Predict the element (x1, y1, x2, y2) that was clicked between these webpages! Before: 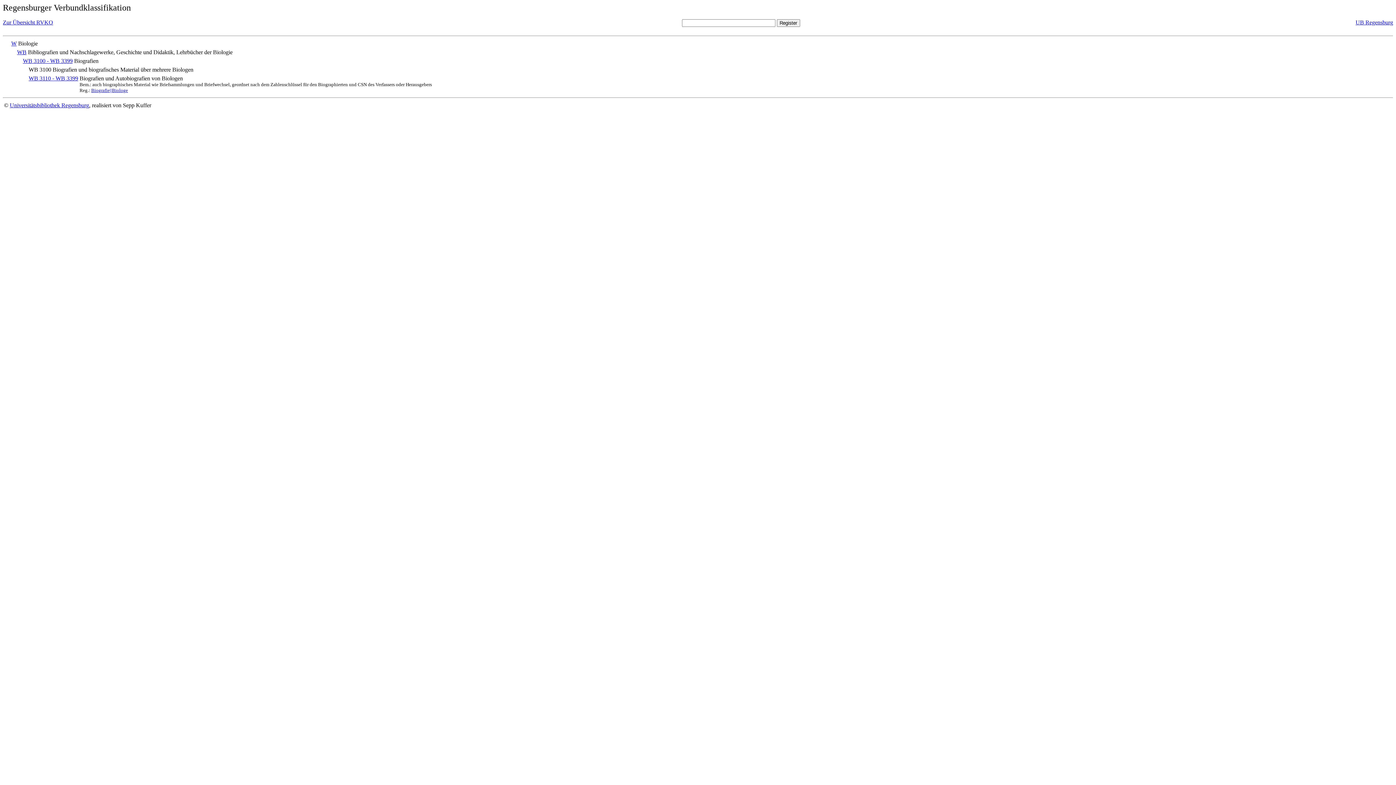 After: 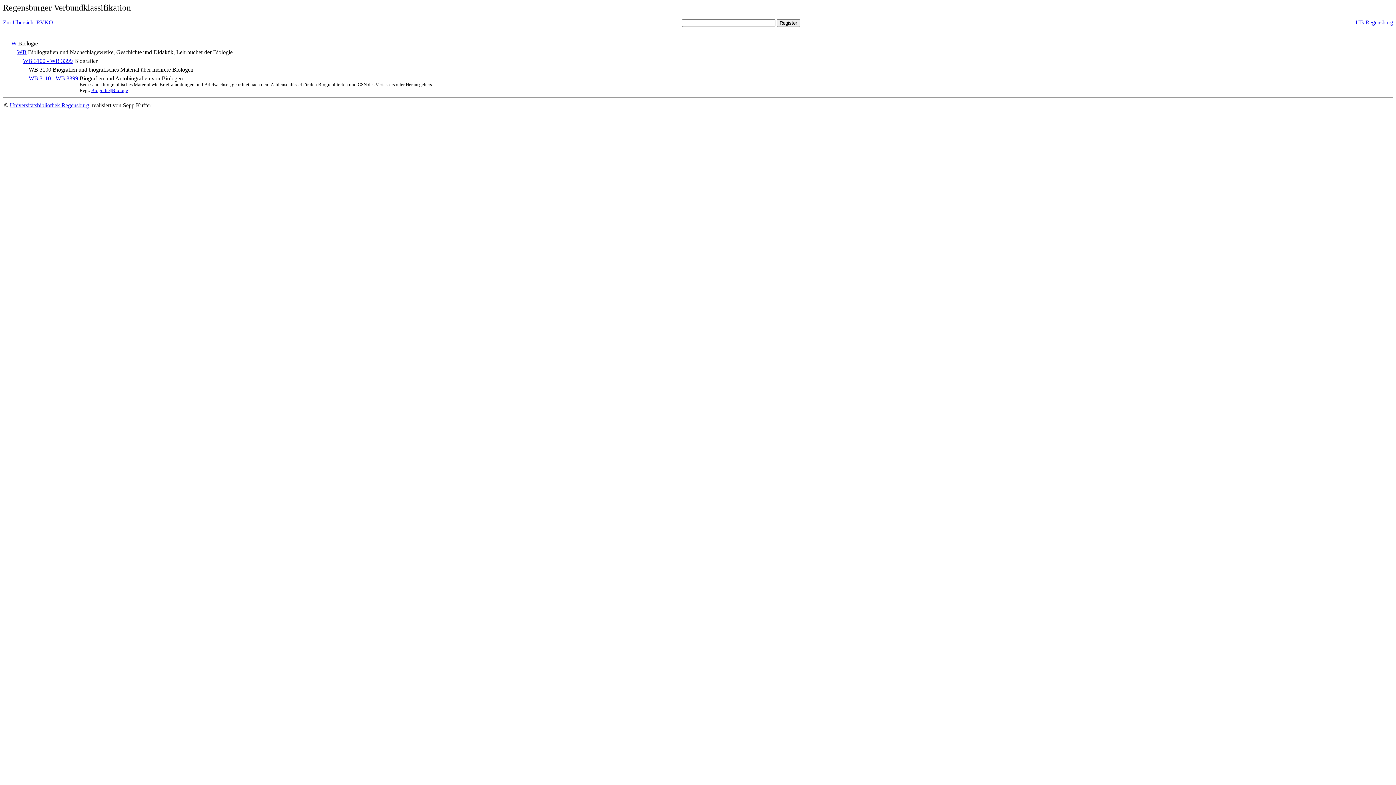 Action: label: WB 3100 - WB 3399 bbox: (22, 57, 72, 64)